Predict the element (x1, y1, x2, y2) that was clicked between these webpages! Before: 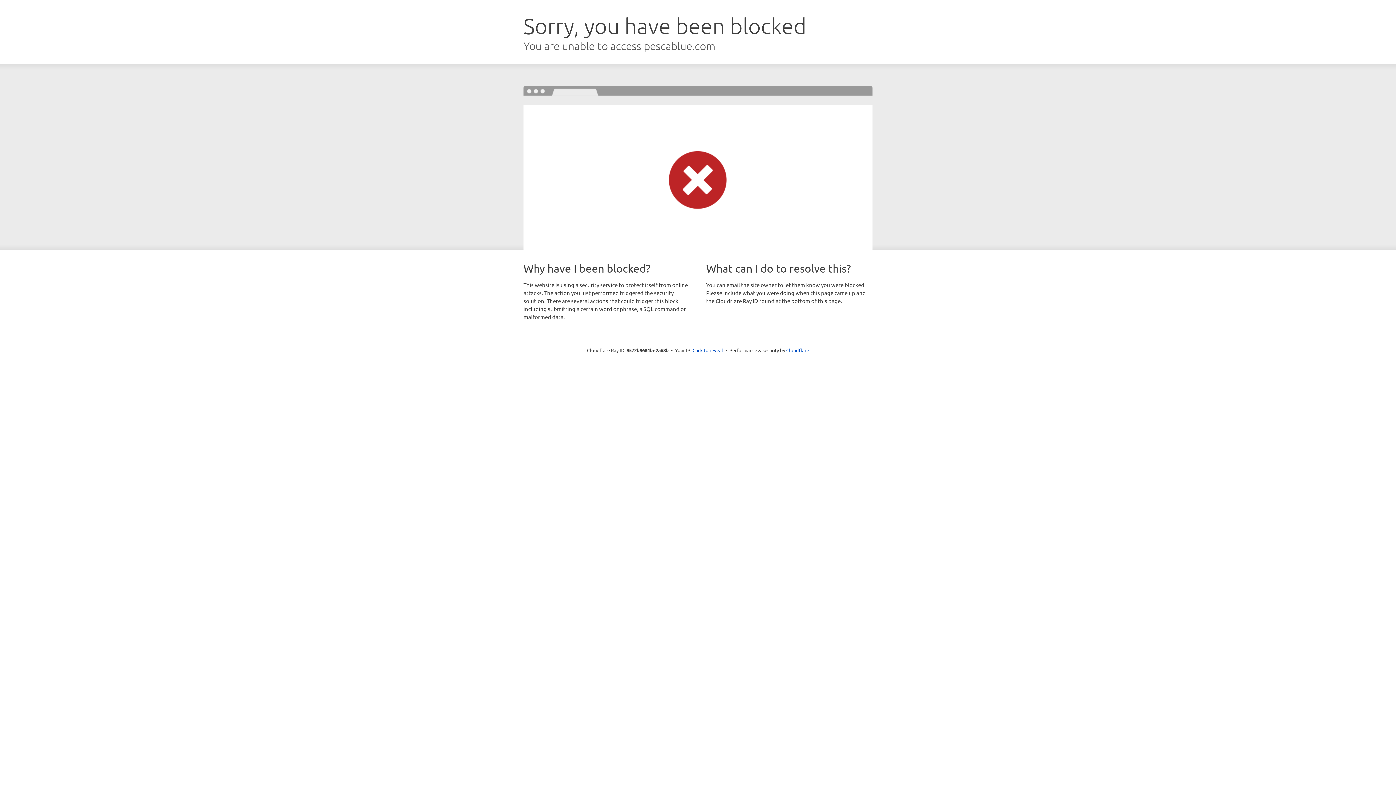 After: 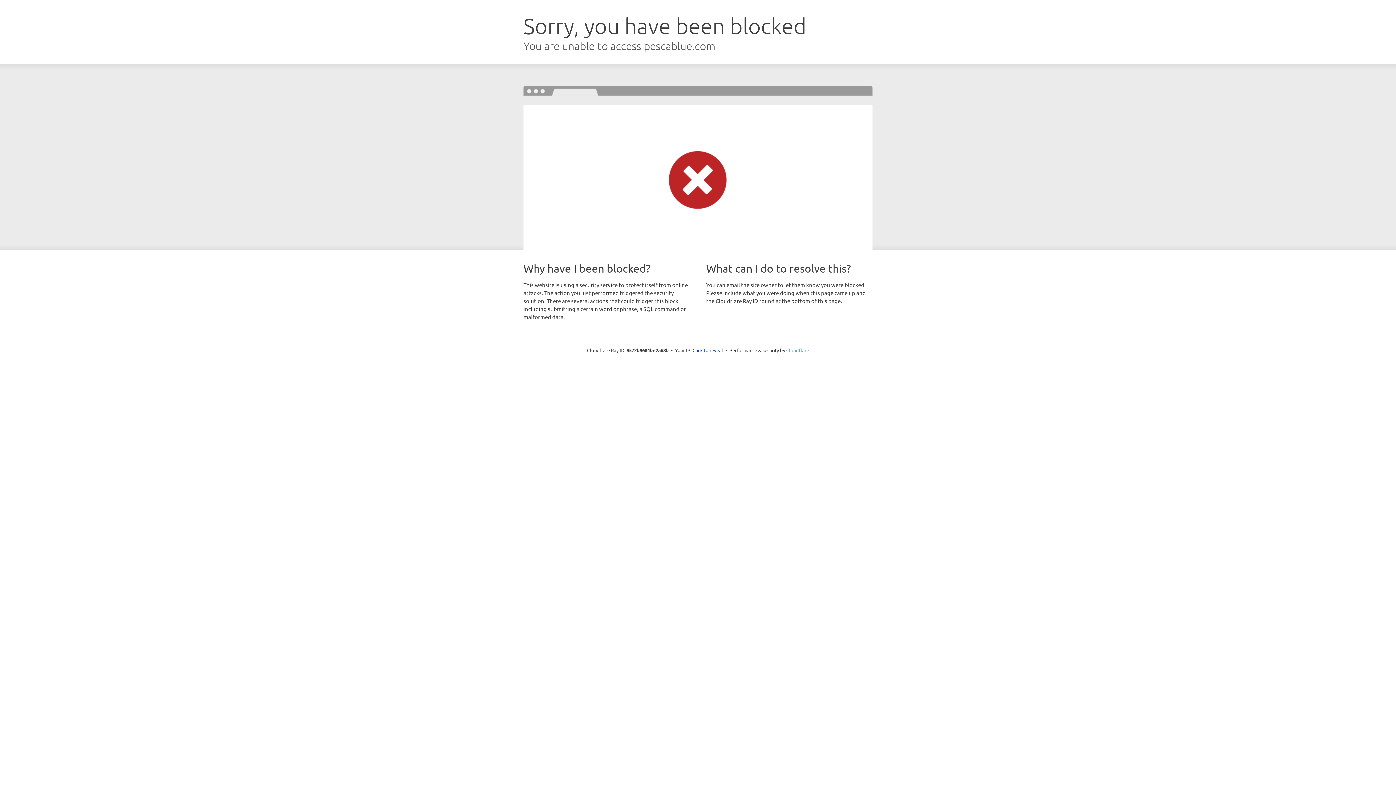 Action: label: Cloudflare bbox: (786, 347, 809, 353)